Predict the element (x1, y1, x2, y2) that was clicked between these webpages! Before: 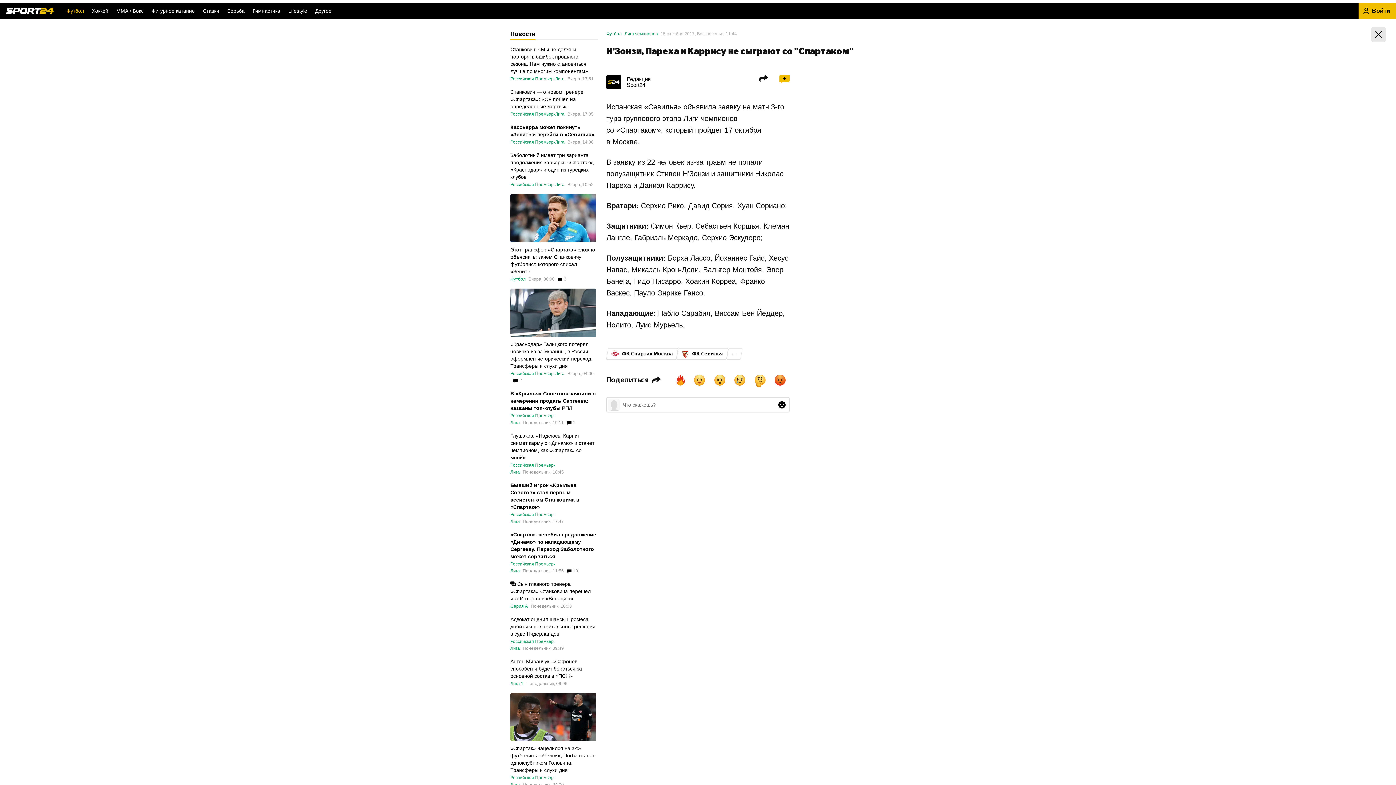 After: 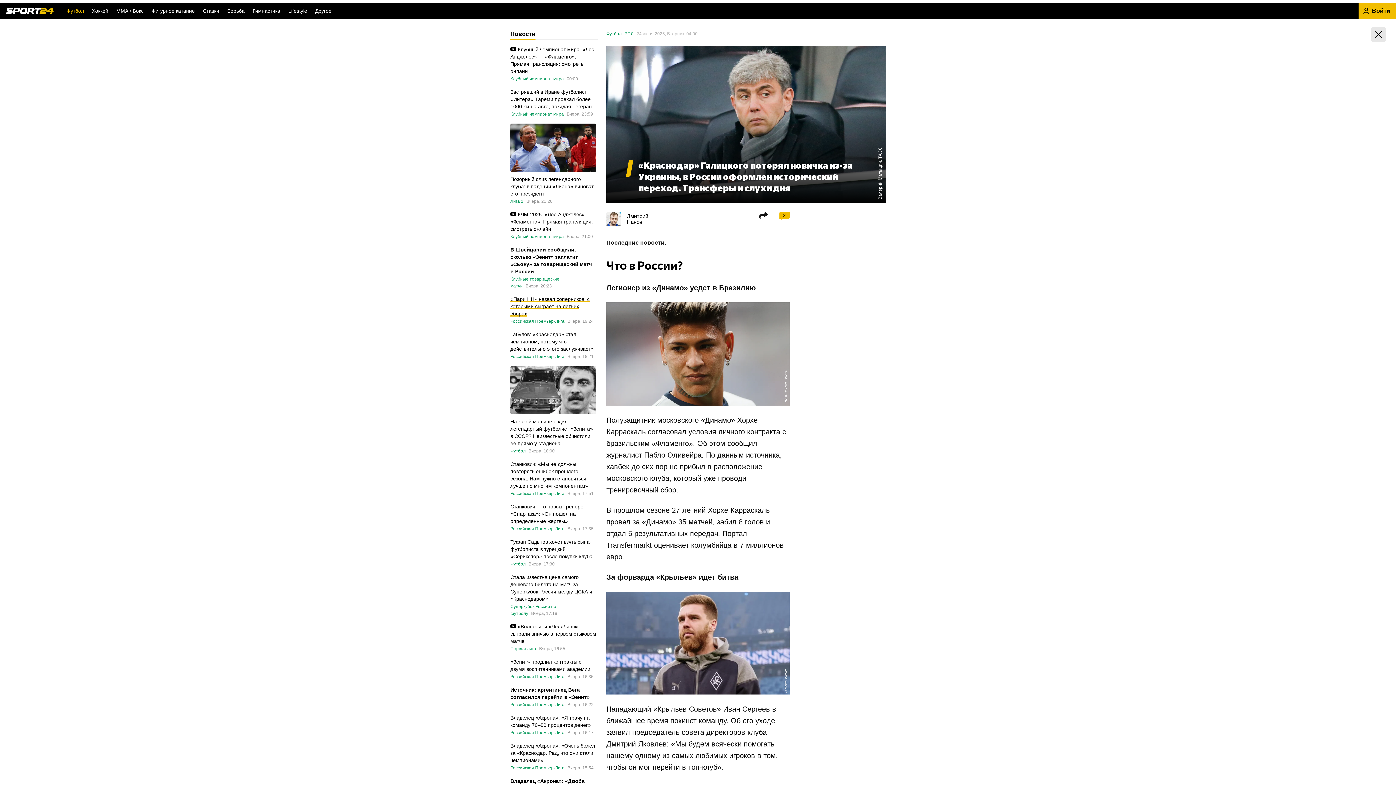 Action: bbox: (510, 288, 596, 336)